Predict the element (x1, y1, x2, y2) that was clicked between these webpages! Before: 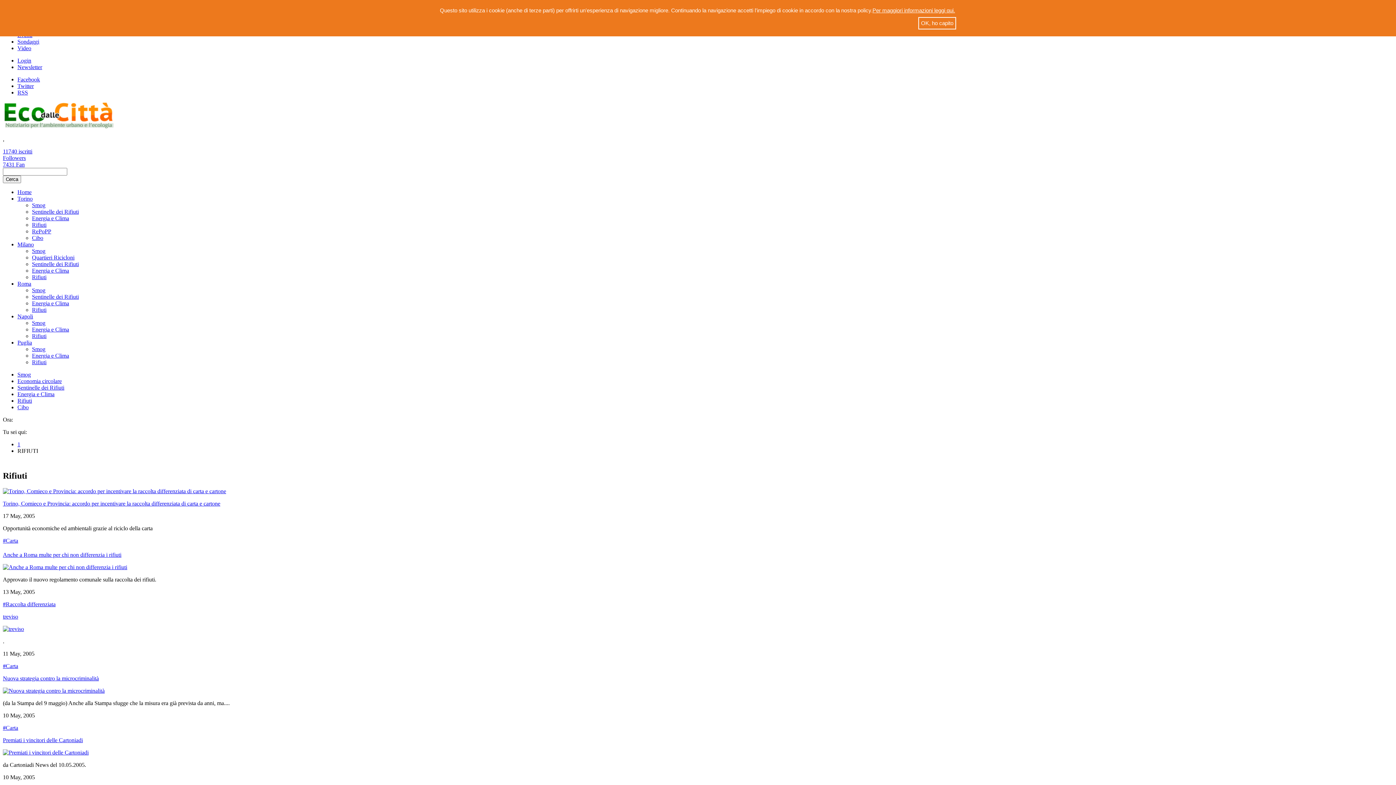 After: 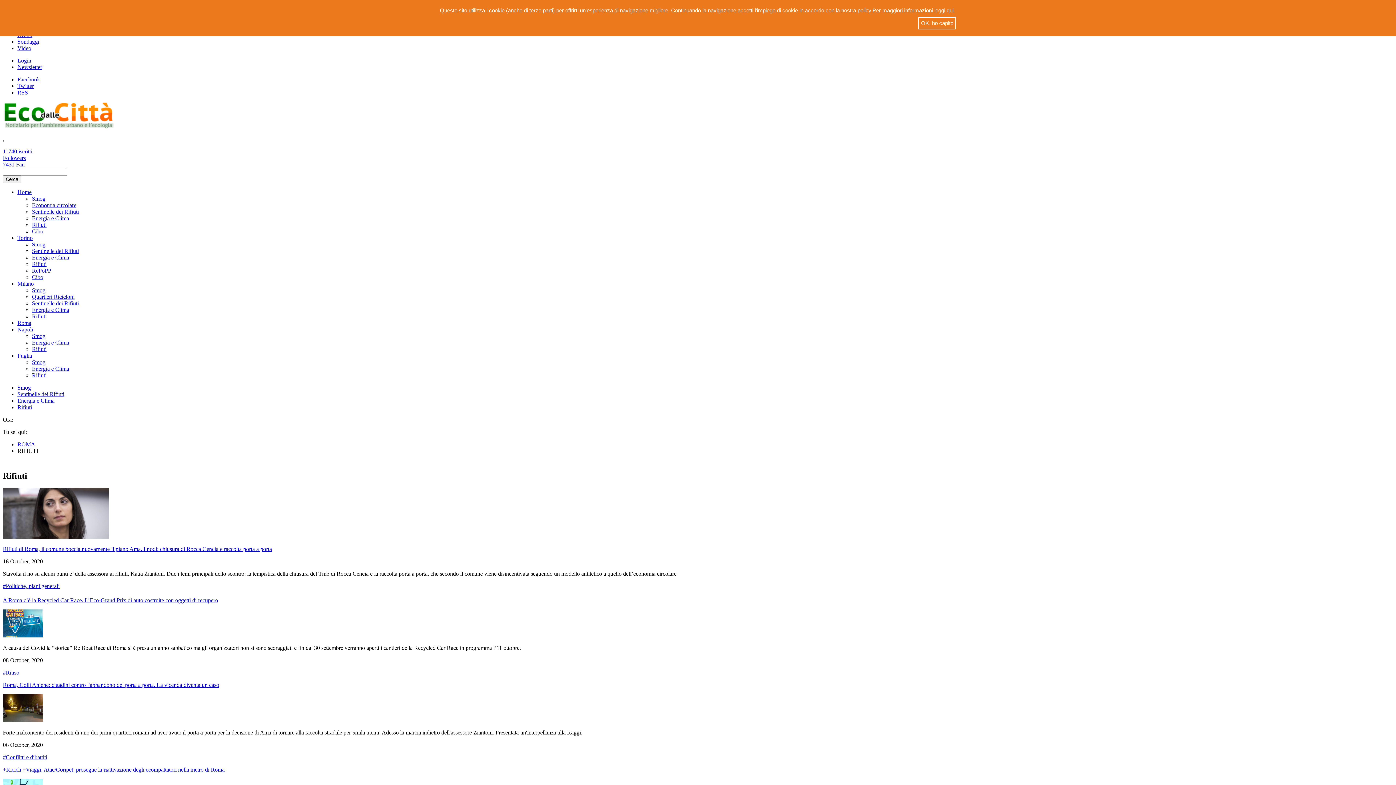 Action: bbox: (32, 306, 46, 313) label: Rifiuti